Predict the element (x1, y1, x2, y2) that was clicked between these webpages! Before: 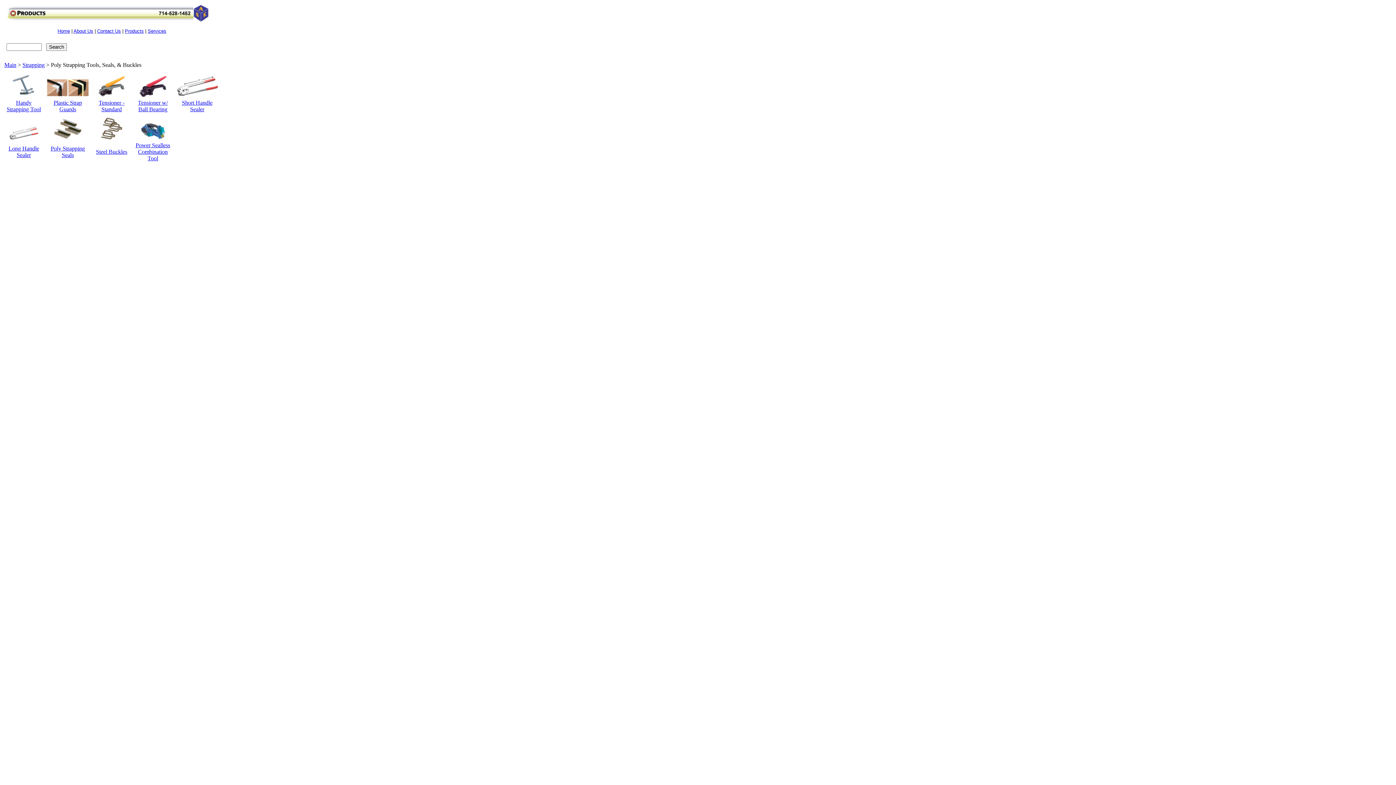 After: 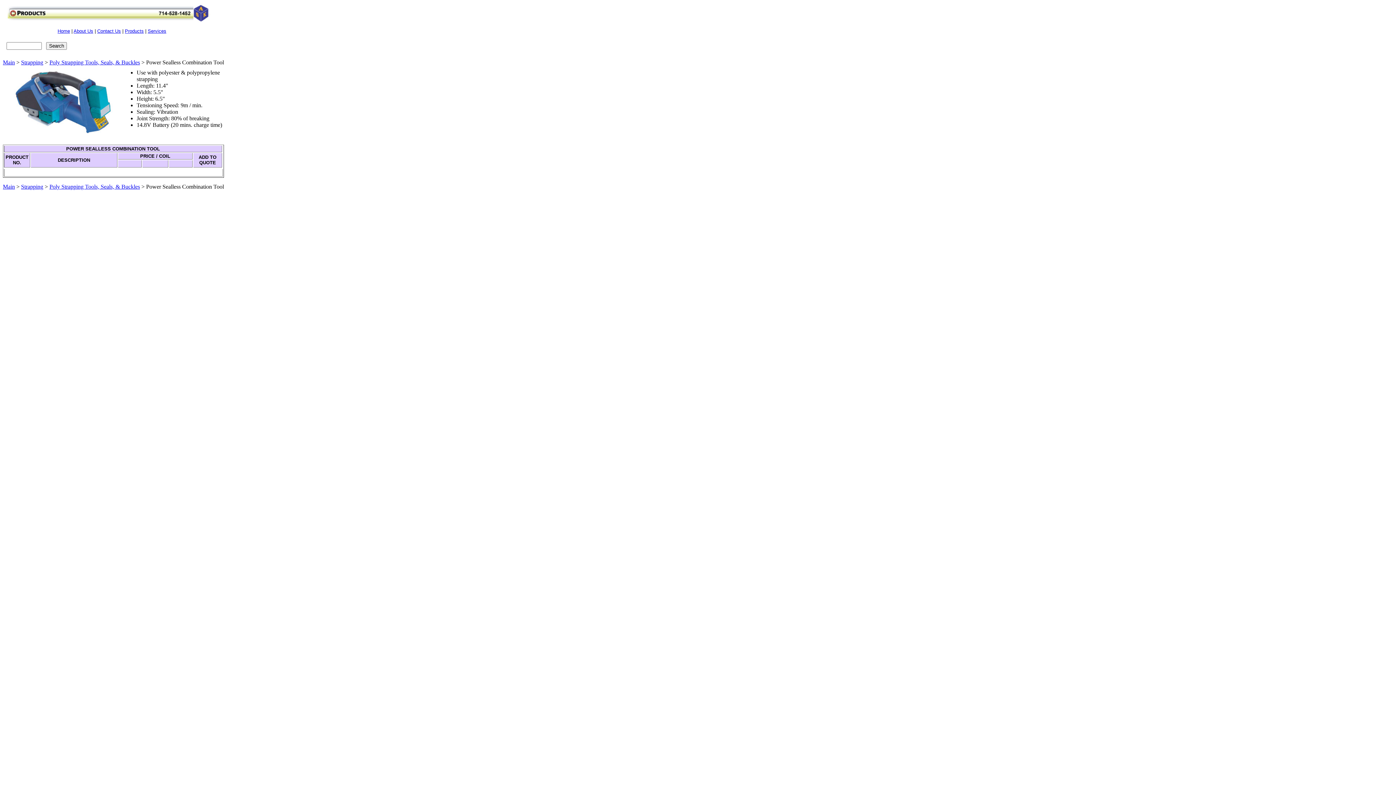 Action: bbox: (139, 134, 166, 141)